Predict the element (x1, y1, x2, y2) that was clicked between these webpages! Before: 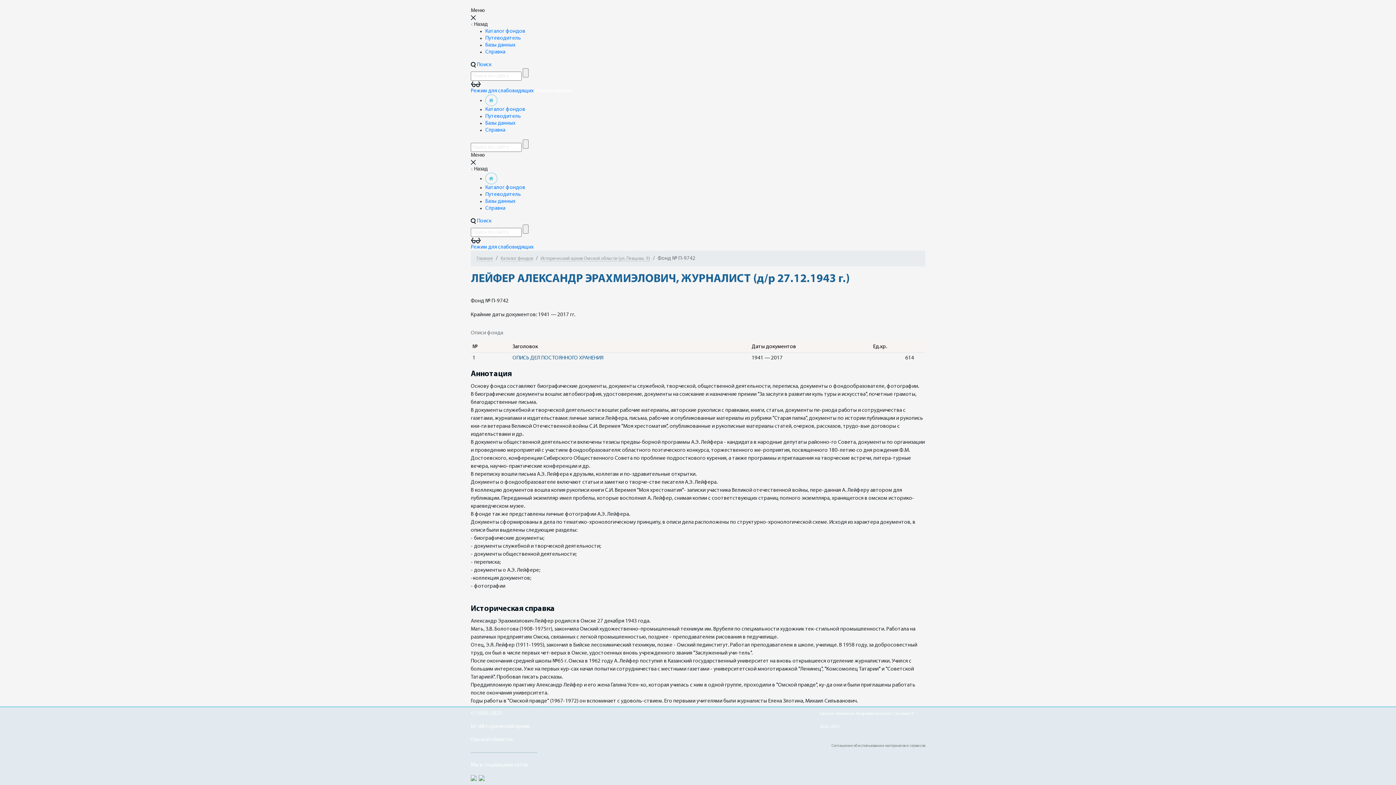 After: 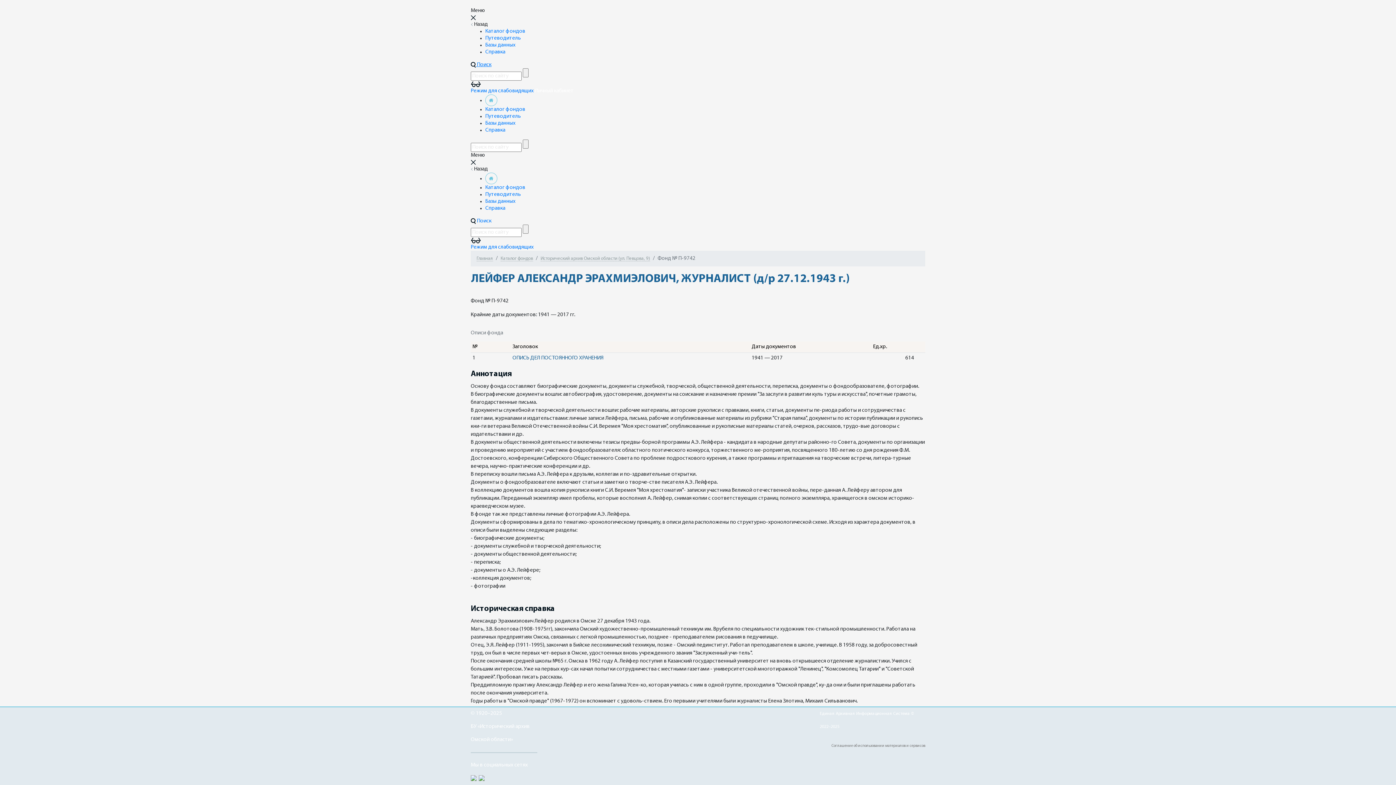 Action: label:  Поиск bbox: (470, 62, 491, 67)